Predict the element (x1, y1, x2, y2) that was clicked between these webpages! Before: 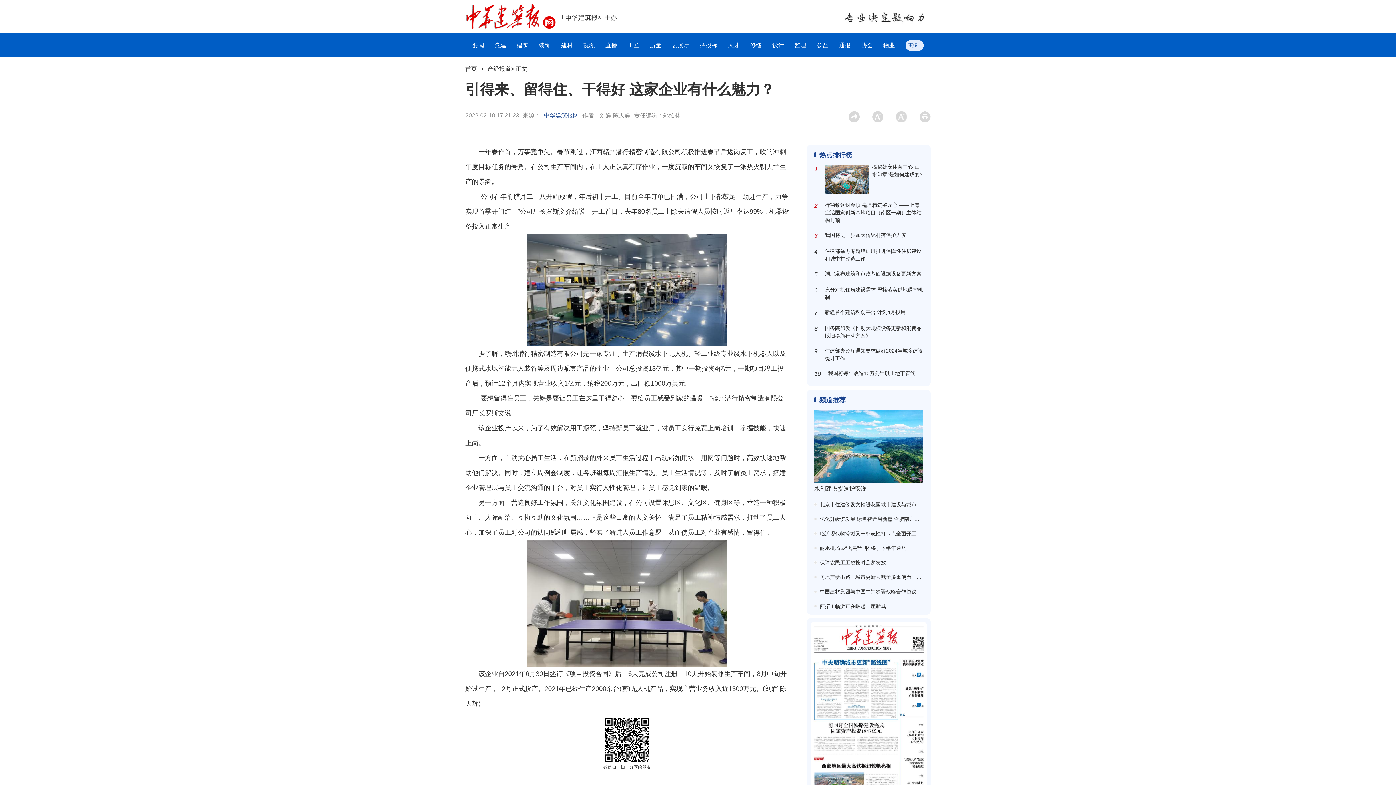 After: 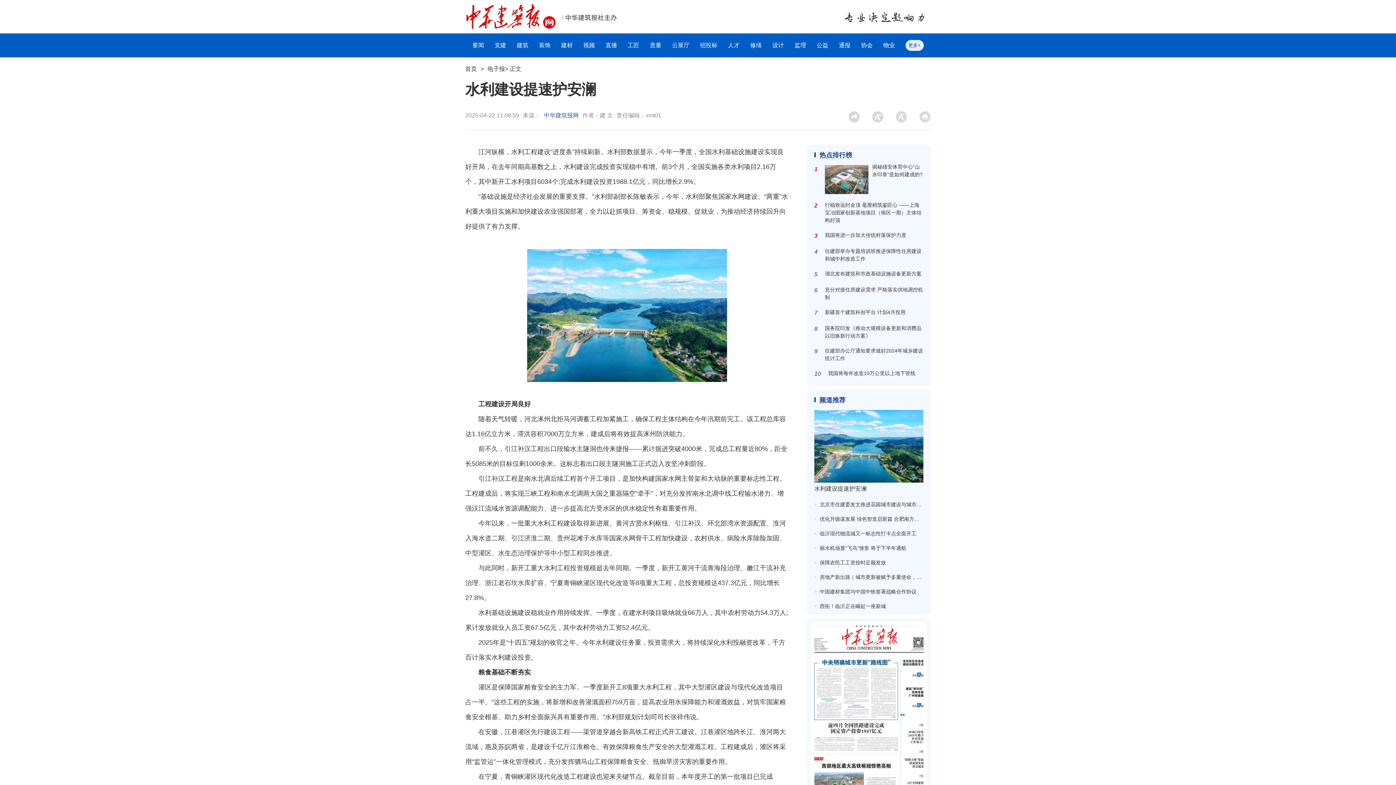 Action: label: 水利建设提速护安澜 bbox: (814, 411, 923, 493)